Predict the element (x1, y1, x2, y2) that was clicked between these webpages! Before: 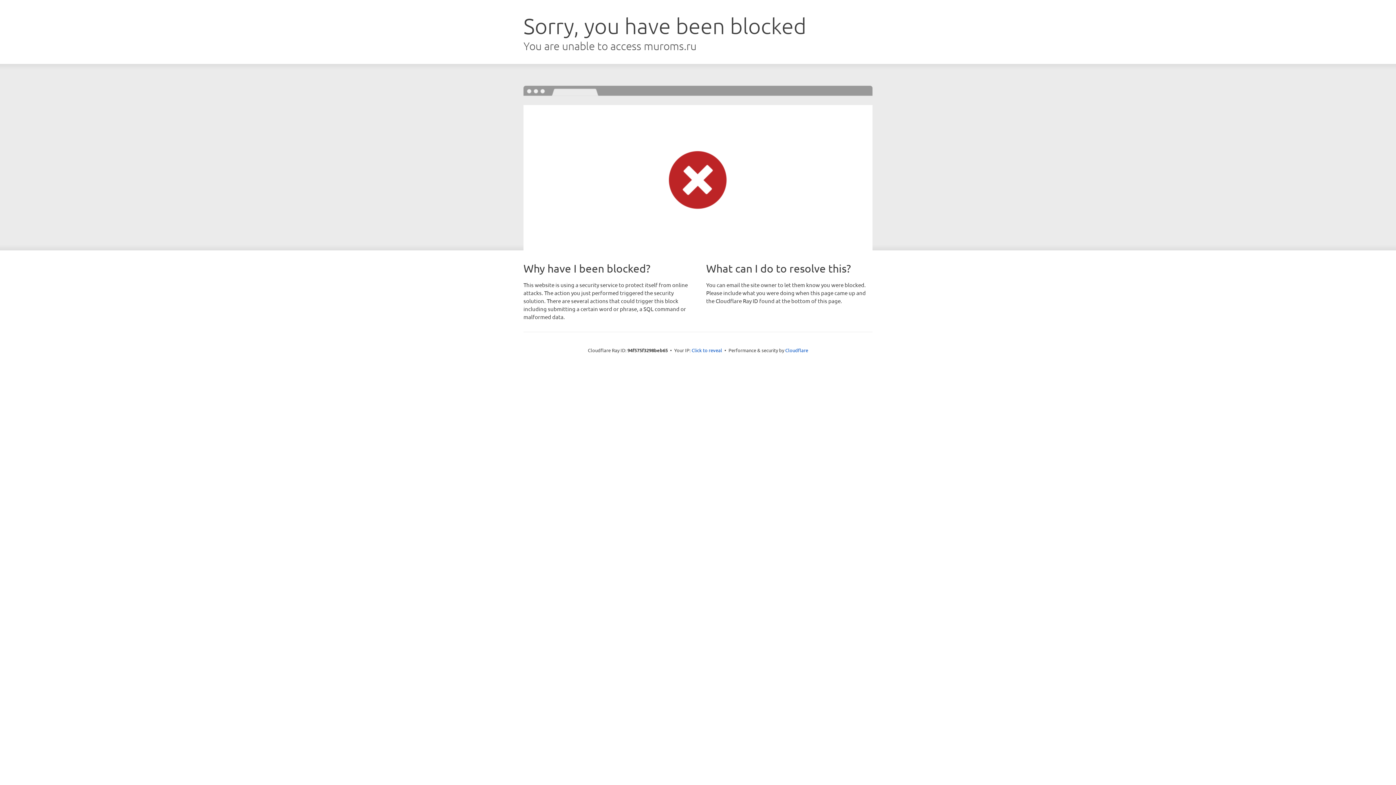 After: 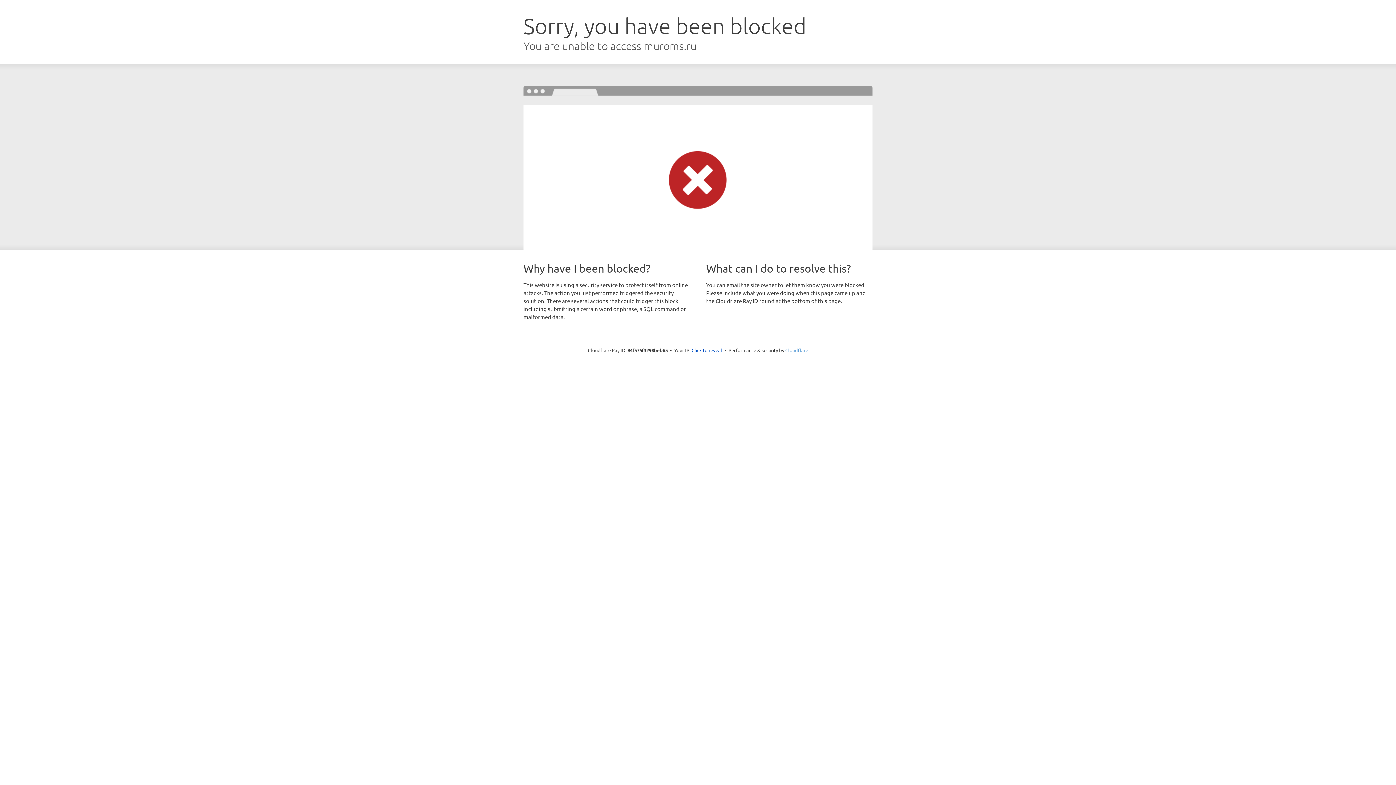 Action: label: Cloudflare bbox: (785, 347, 808, 353)